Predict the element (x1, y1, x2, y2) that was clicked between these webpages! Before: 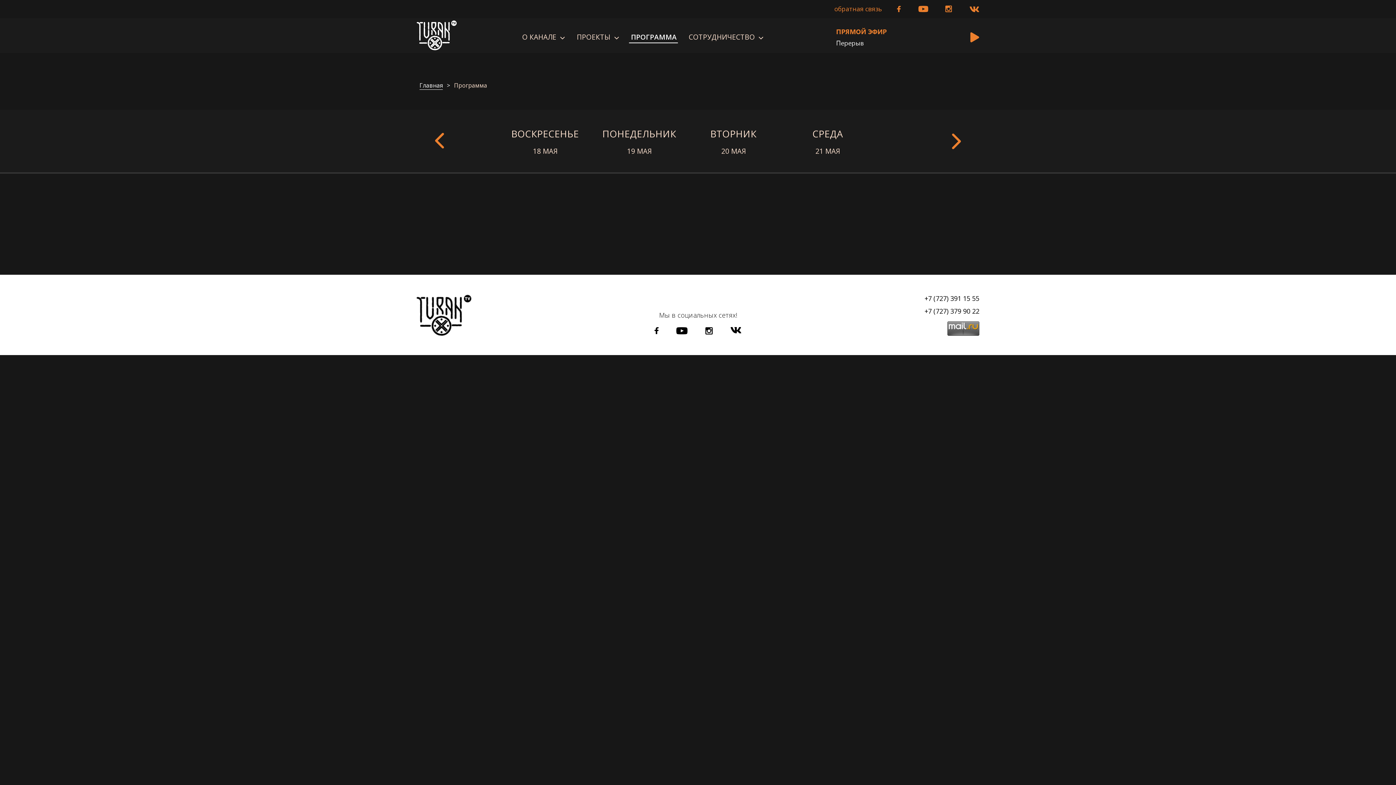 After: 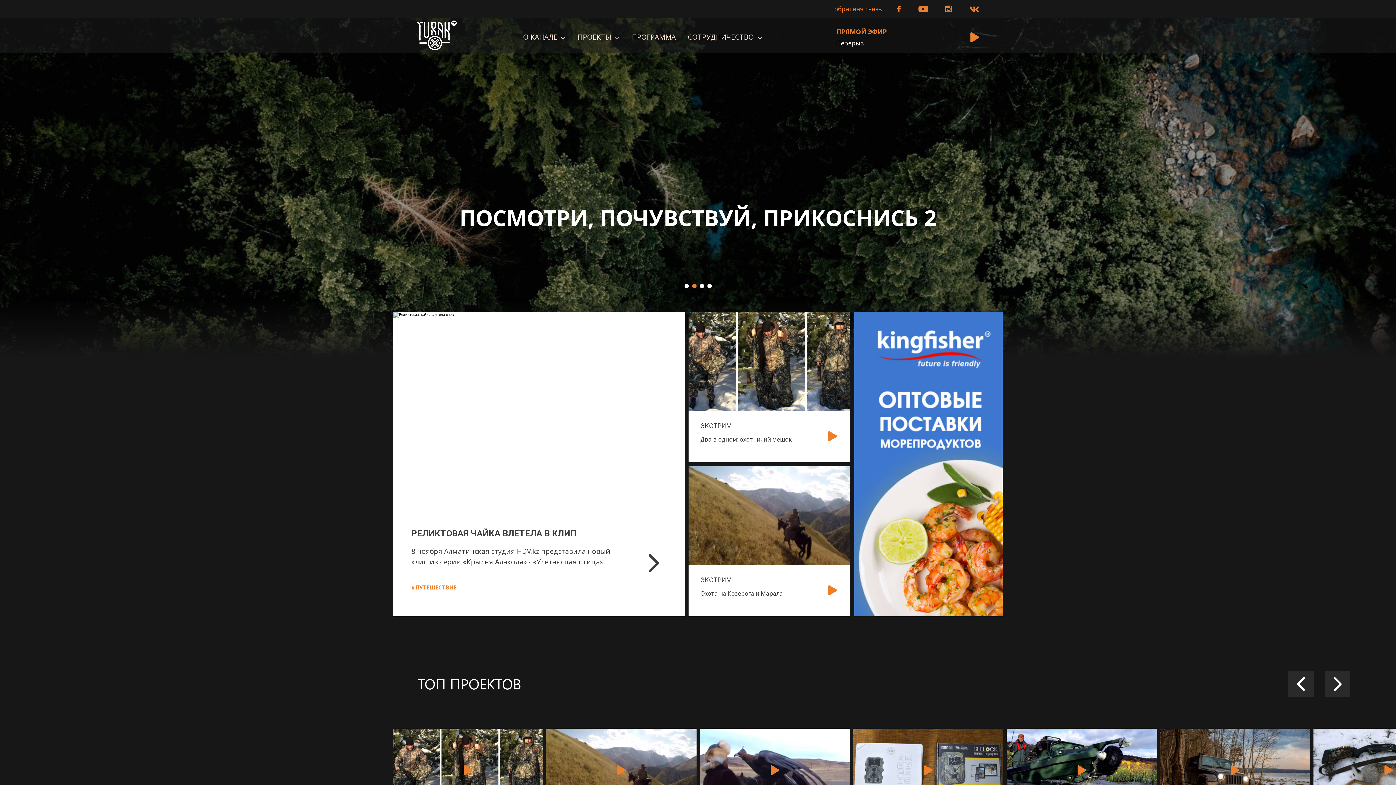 Action: bbox: (419, 82, 442, 89) label: Главная